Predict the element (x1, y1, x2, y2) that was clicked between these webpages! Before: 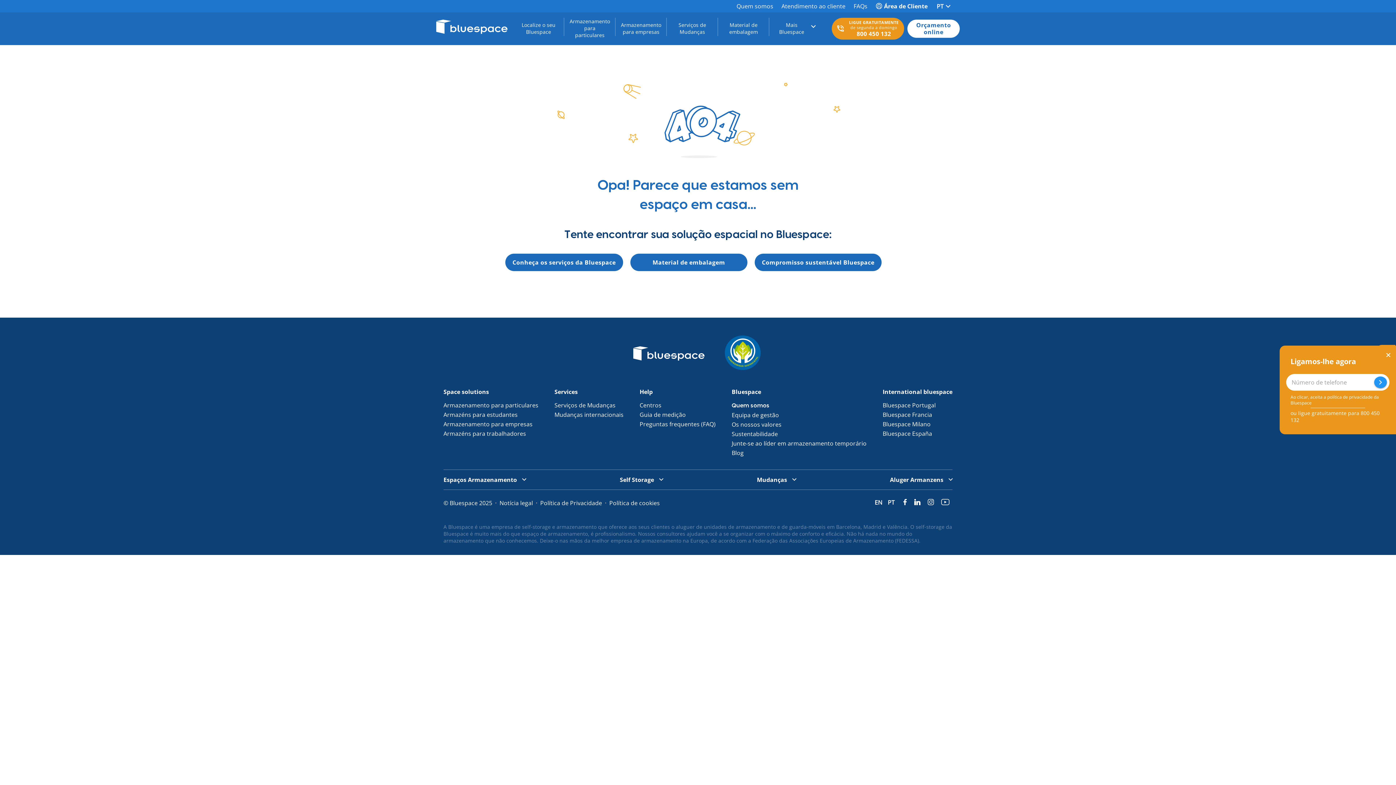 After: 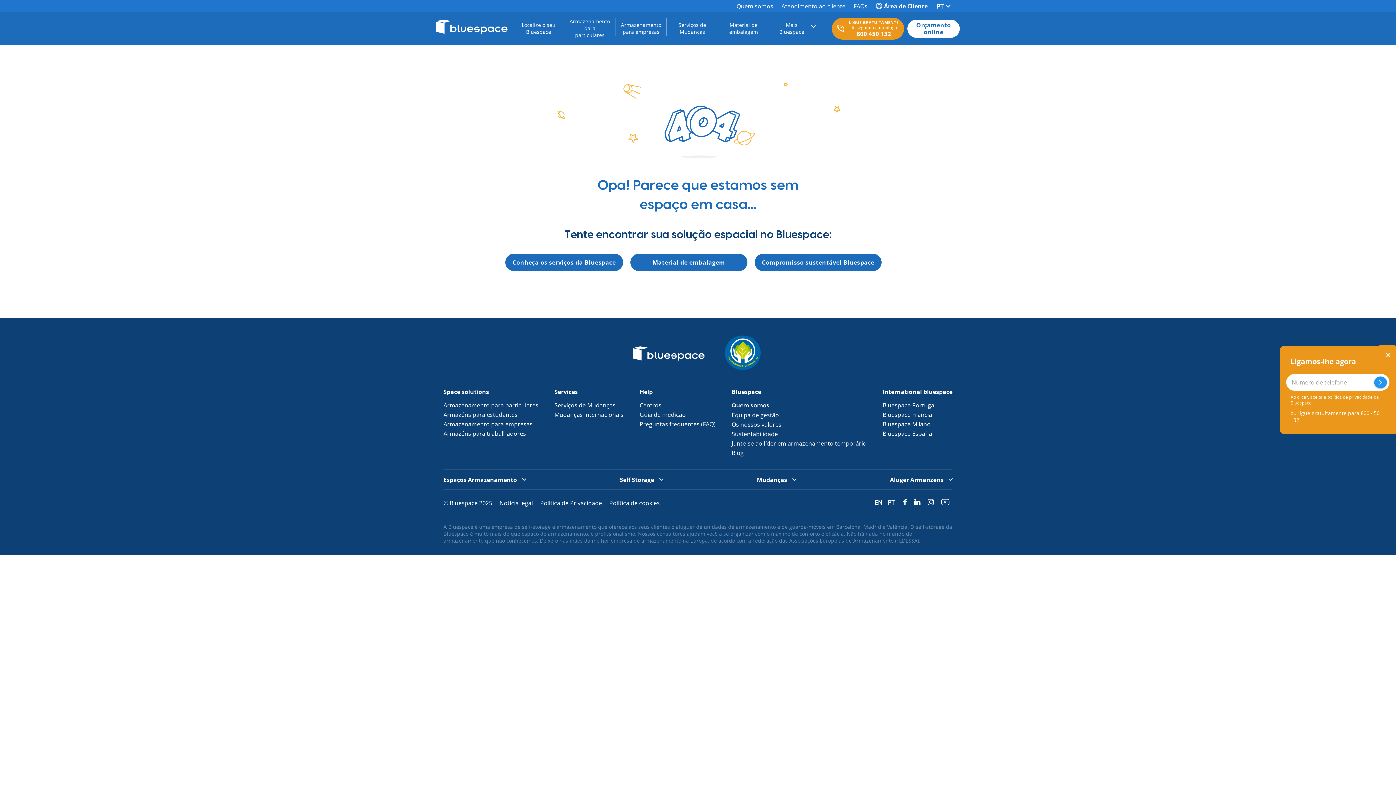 Action: bbox: (928, 499, 935, 507) label:  